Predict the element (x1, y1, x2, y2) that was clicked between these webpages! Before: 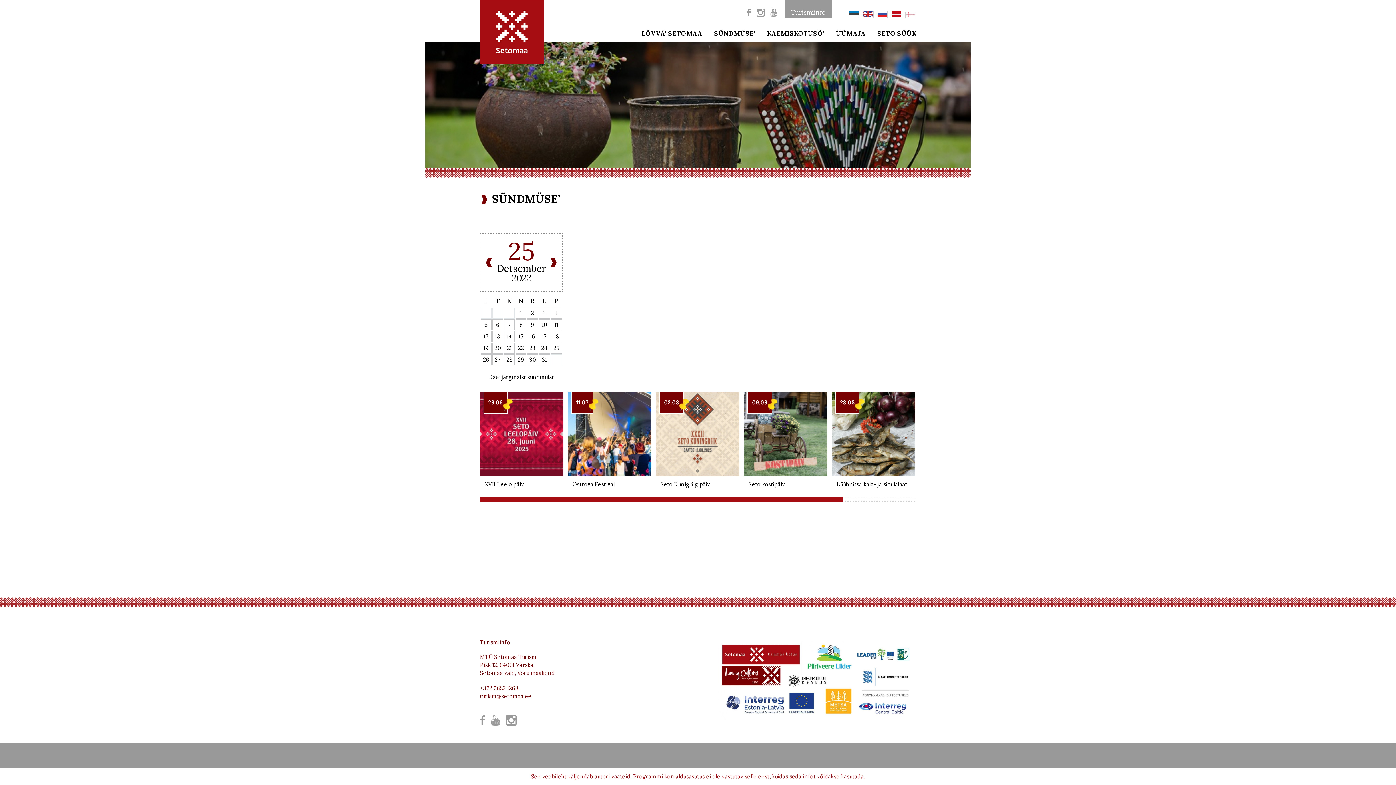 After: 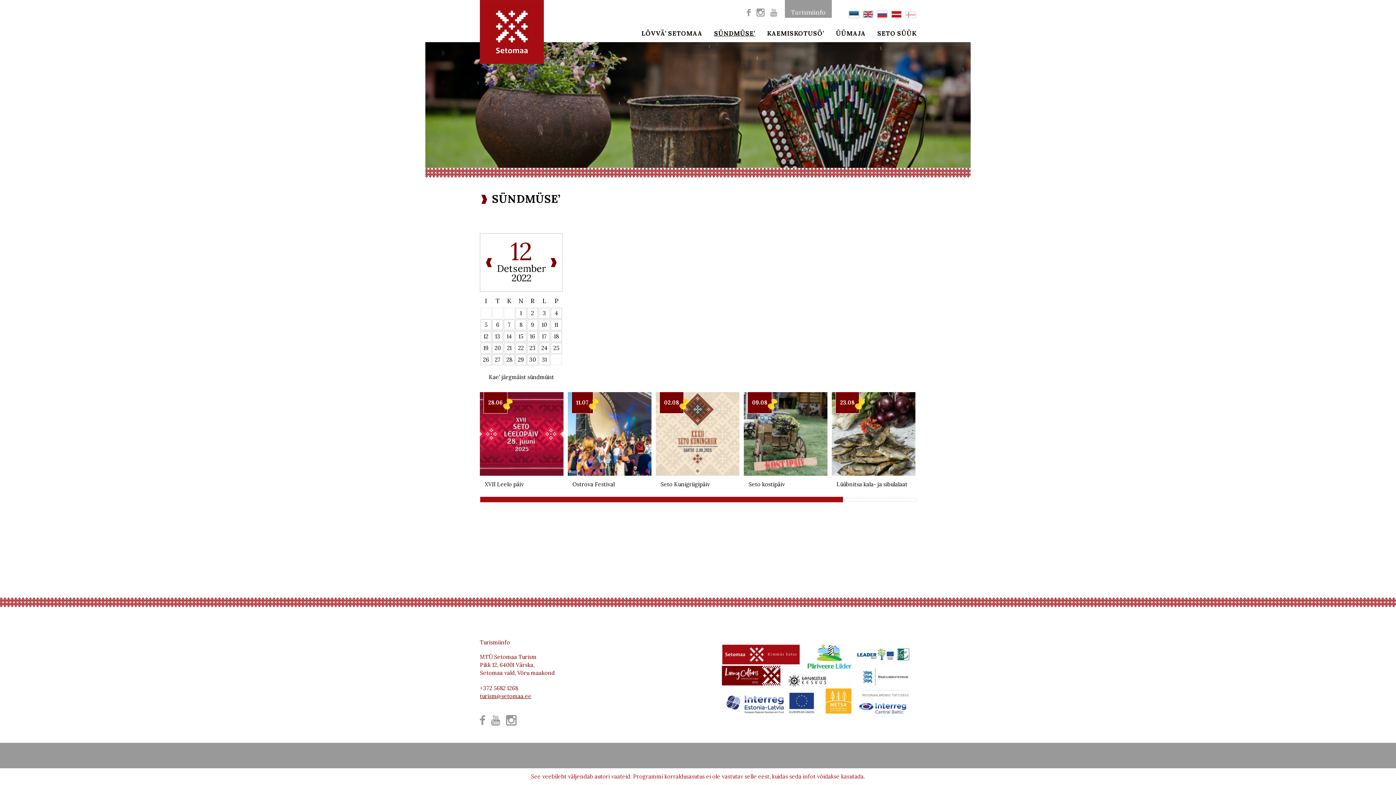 Action: bbox: (481, 331, 491, 341) label: 12